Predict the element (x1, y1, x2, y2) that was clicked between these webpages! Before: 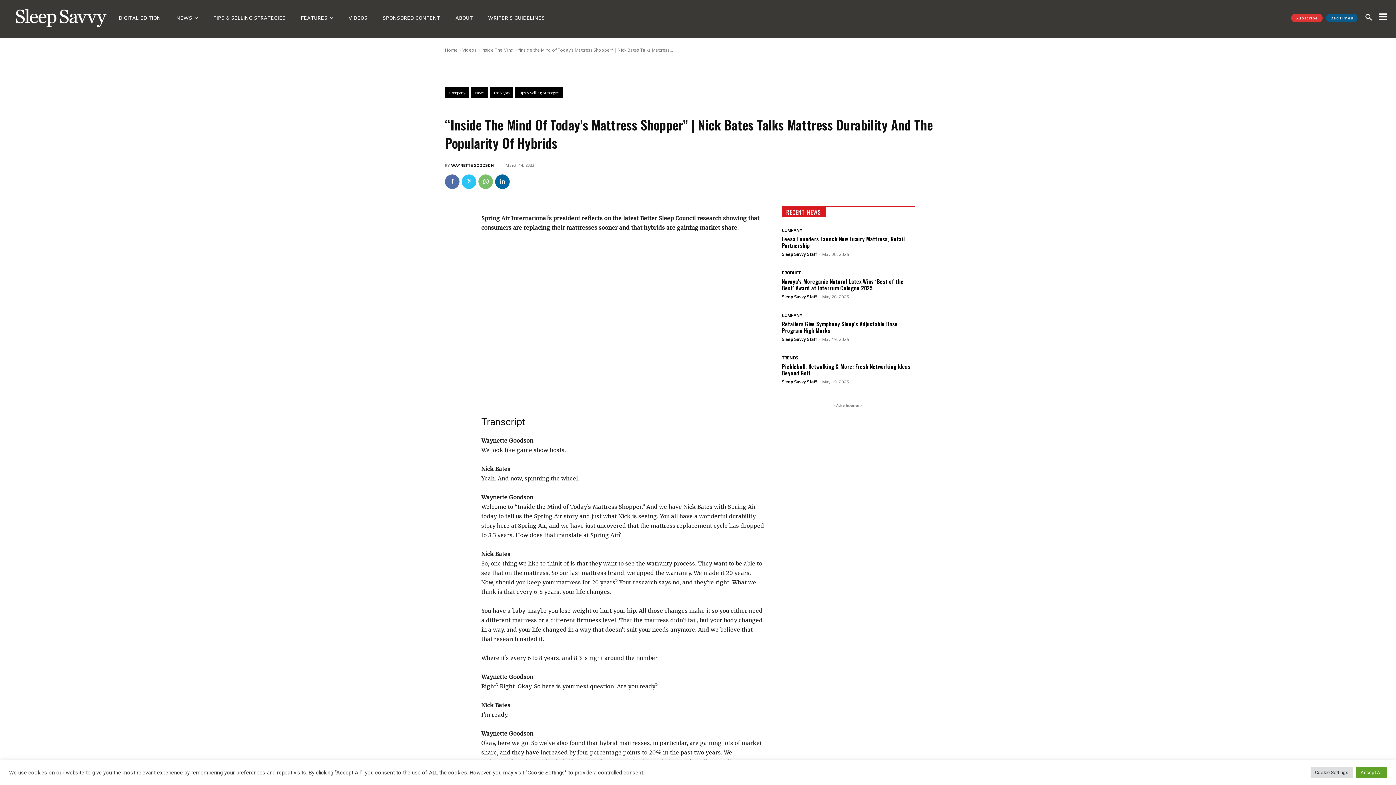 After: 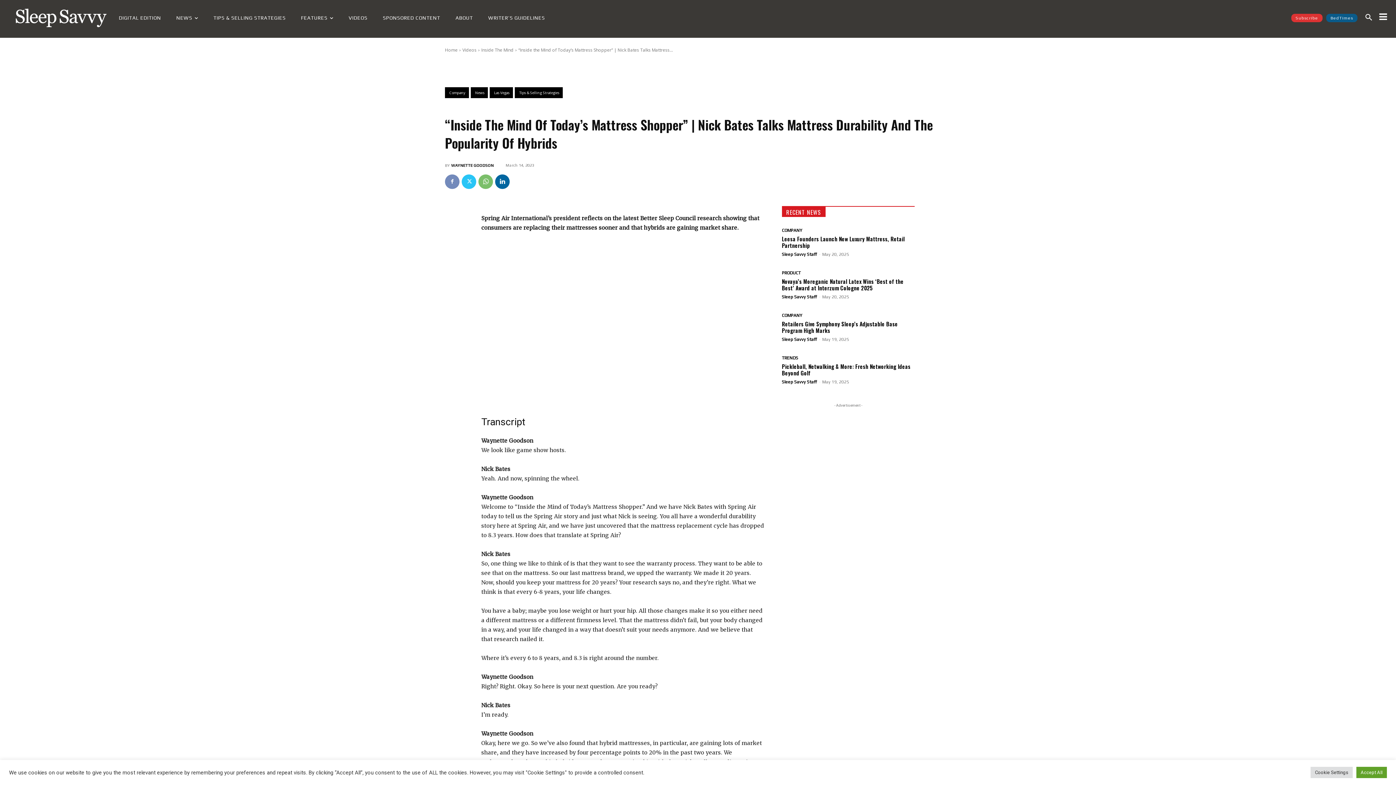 Action: bbox: (445, 174, 459, 189)